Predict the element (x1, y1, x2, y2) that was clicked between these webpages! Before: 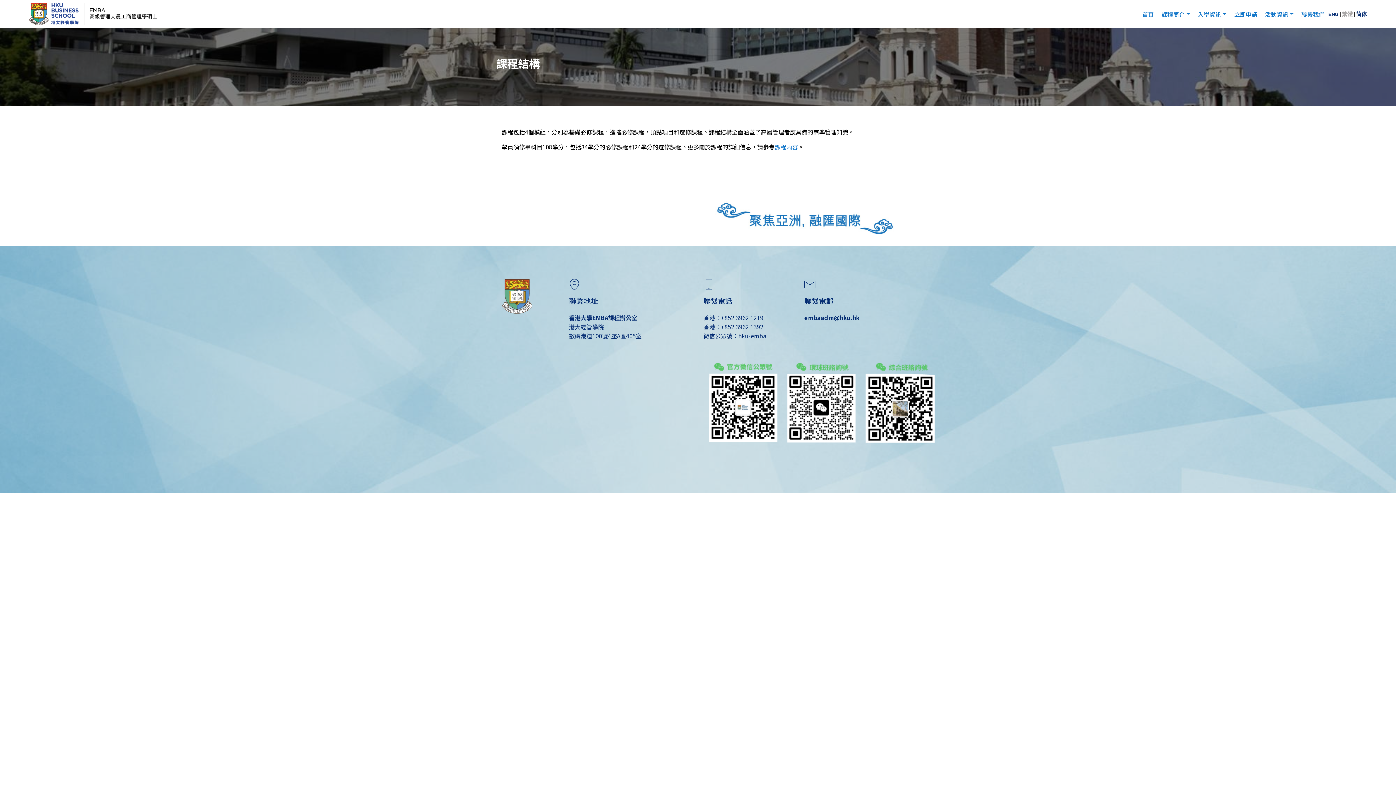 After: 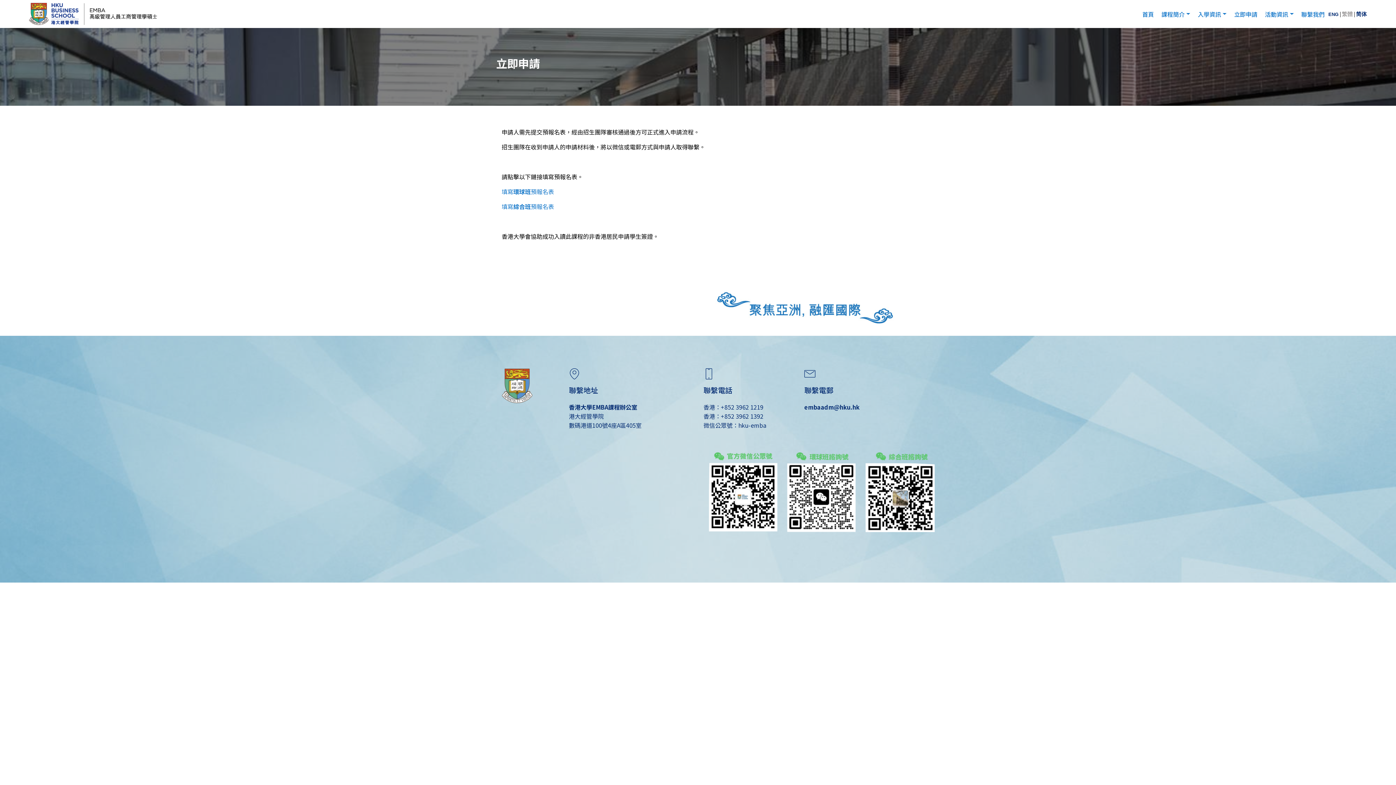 Action: bbox: (1234, 5, 1257, 22) label: 立即申請